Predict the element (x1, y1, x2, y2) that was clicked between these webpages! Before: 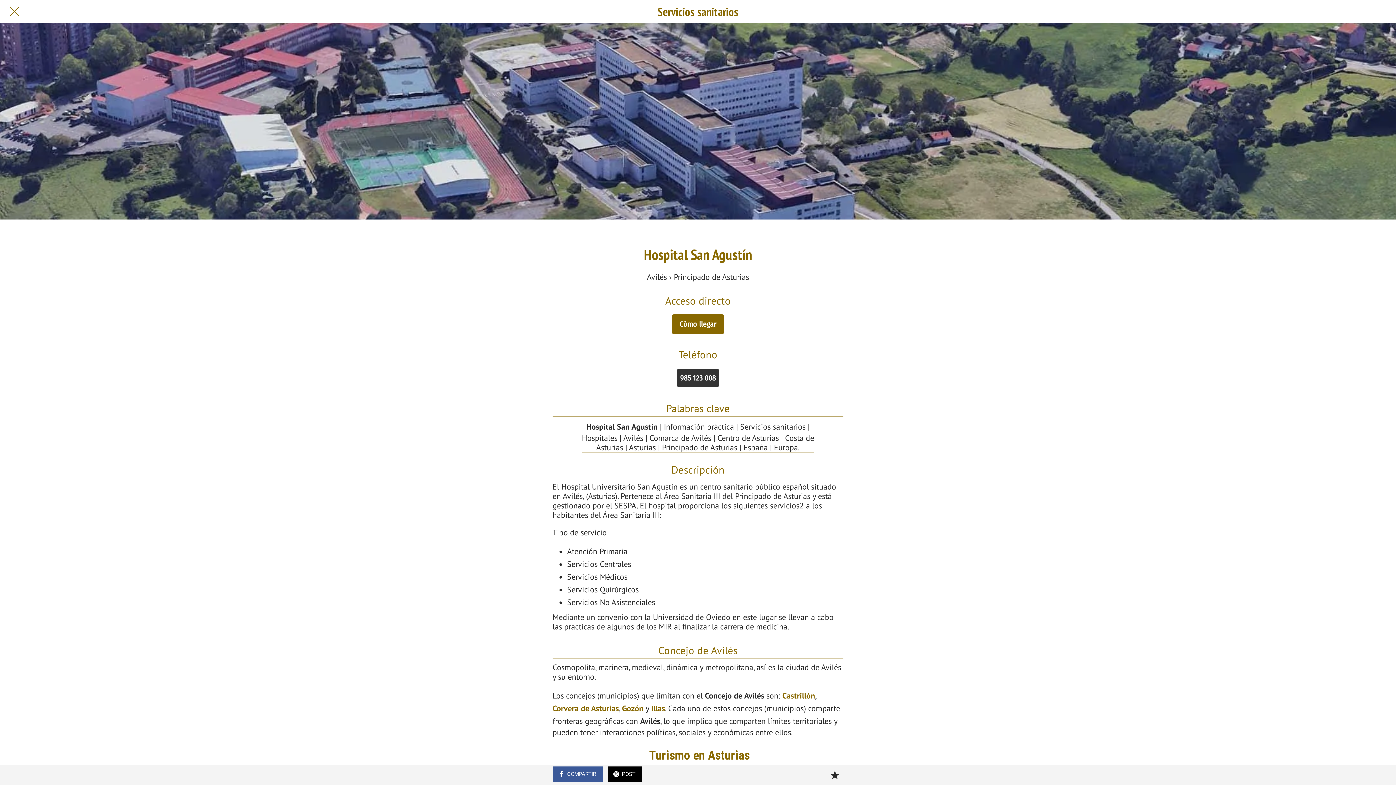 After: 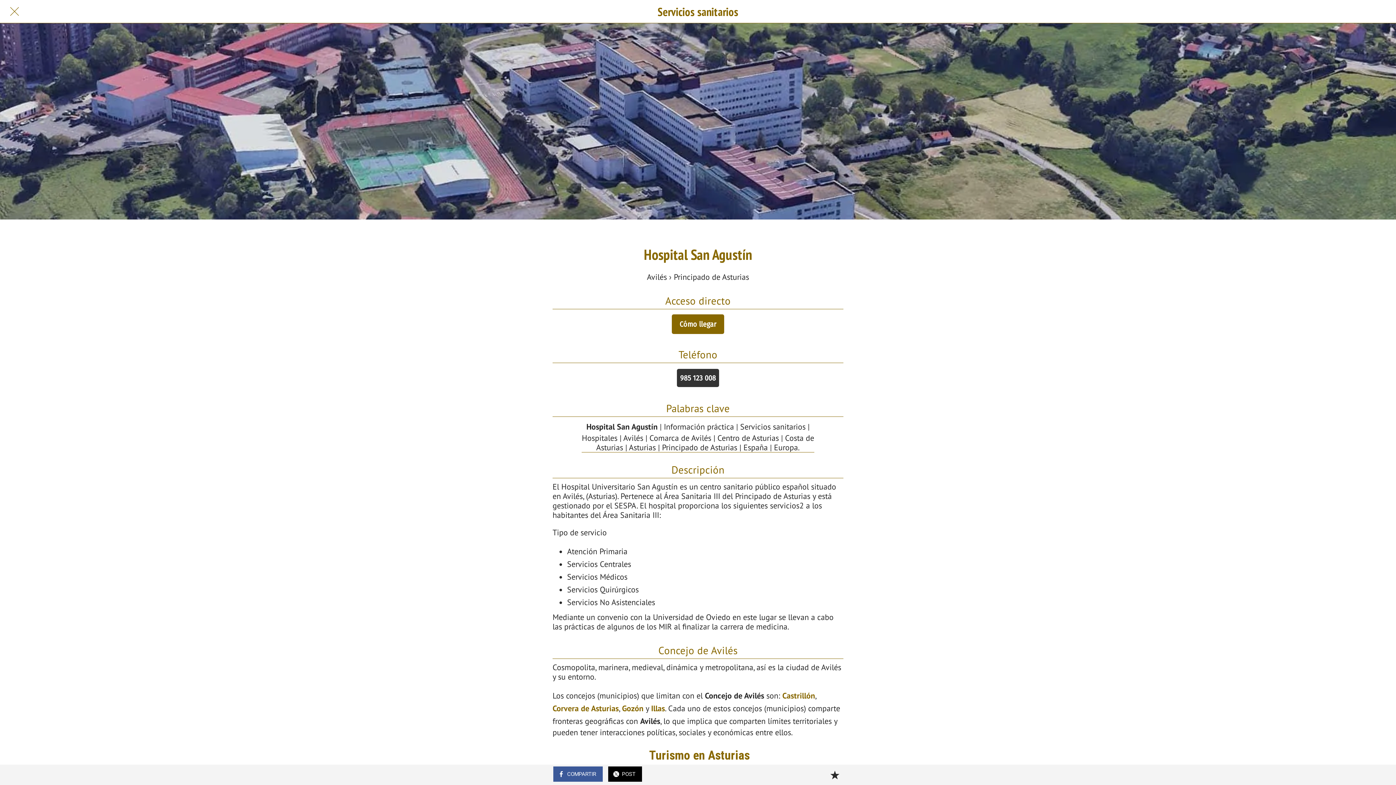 Action: label: Cerrar bbox: (10, 7, 18, 15)